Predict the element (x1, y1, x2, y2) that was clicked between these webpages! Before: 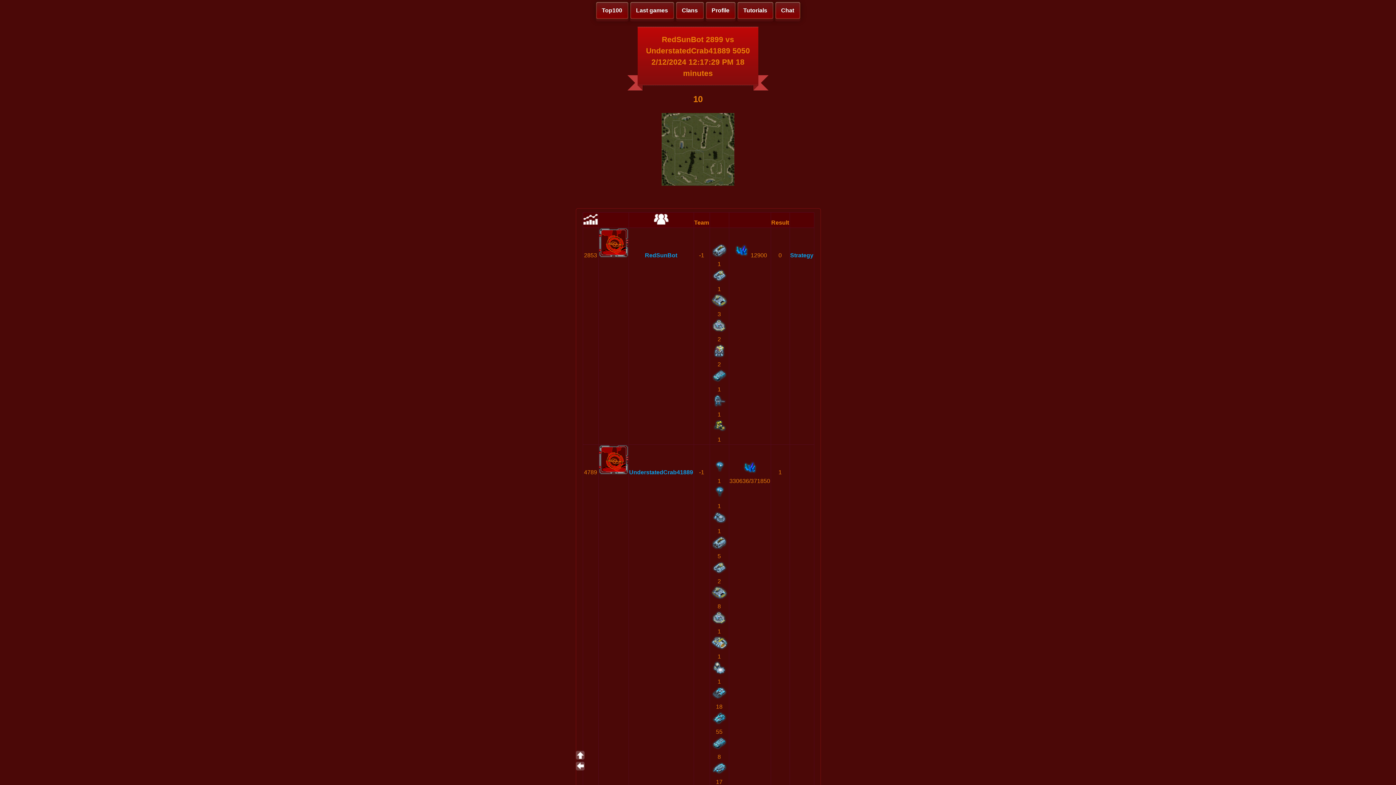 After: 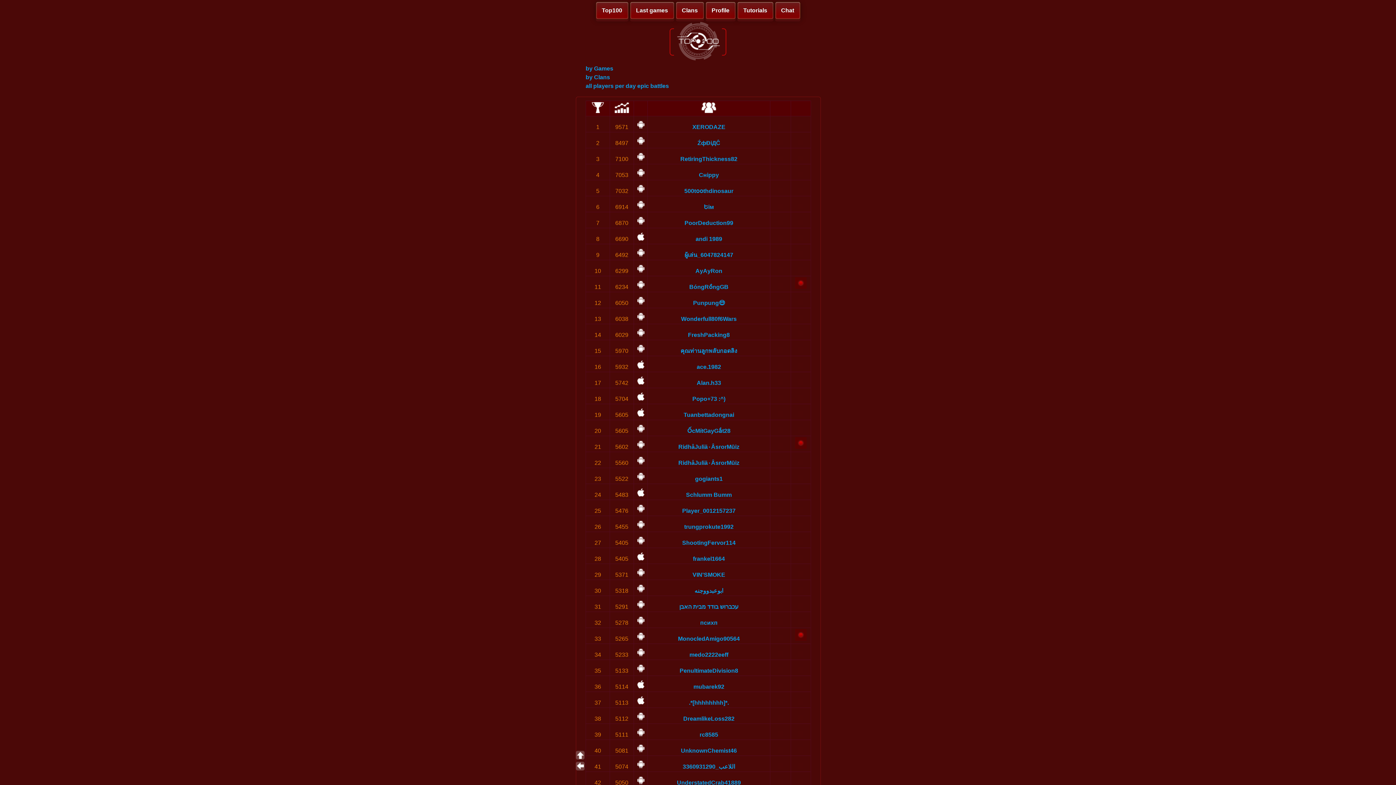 Action: label: Top100 bbox: (595, 1, 628, 19)